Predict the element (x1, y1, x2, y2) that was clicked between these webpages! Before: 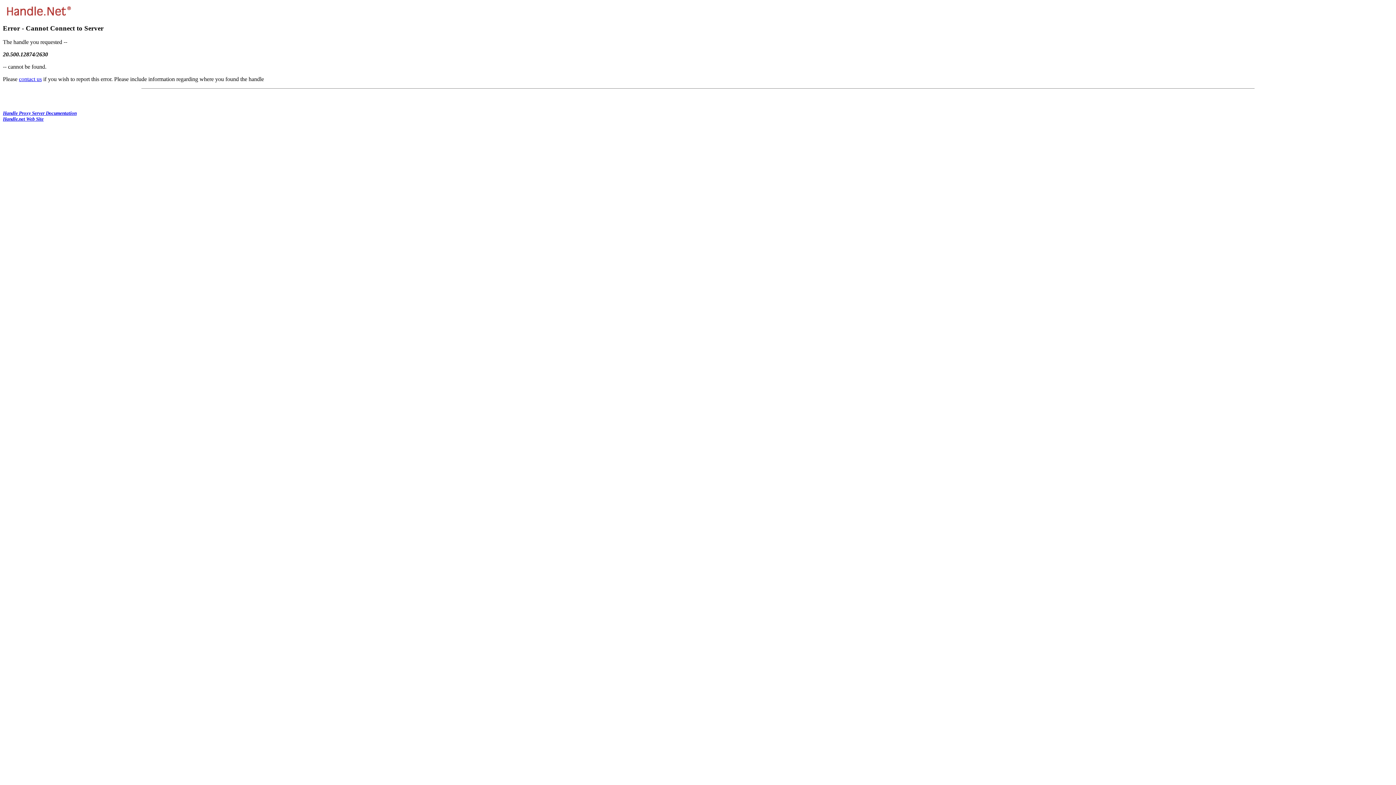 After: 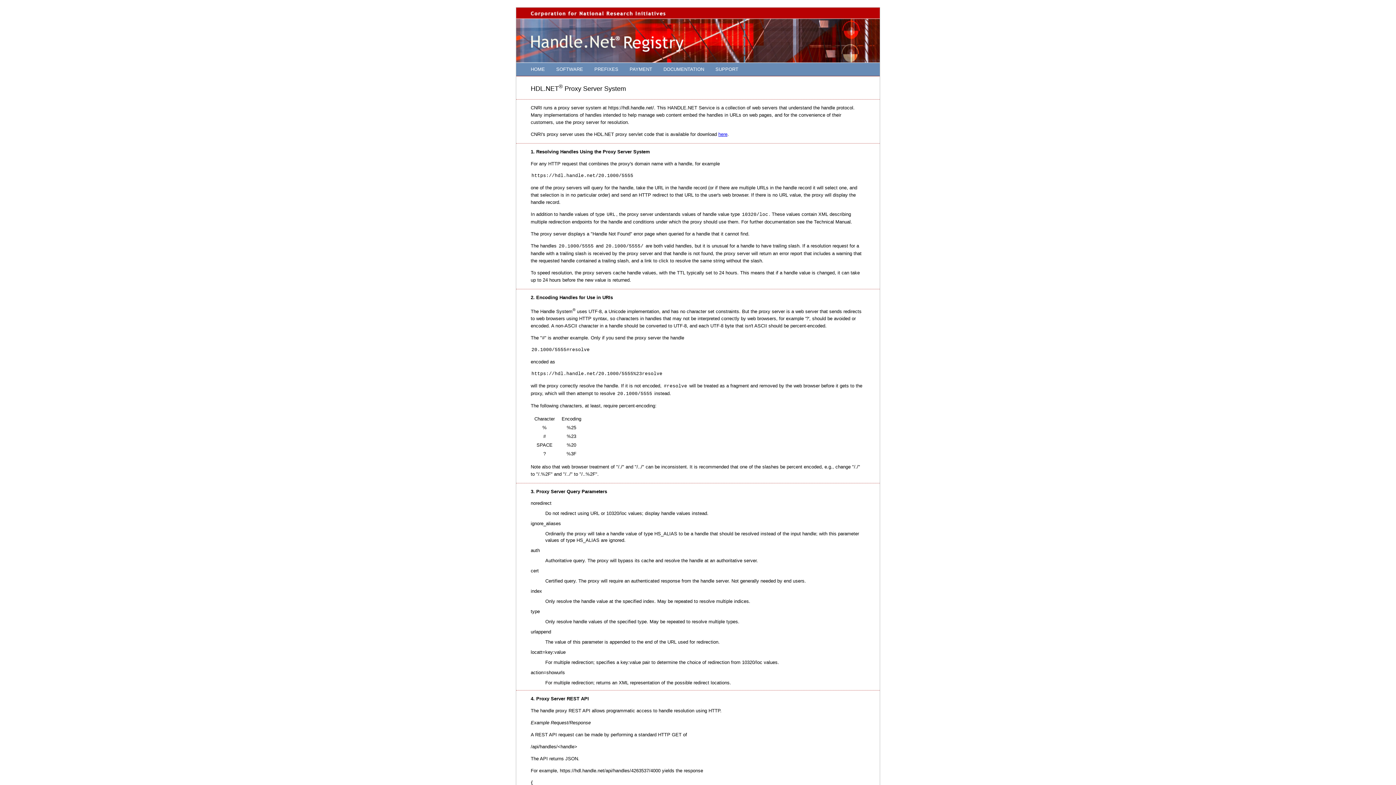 Action: label: Handle Proxy Server Documentation bbox: (2, 110, 76, 116)